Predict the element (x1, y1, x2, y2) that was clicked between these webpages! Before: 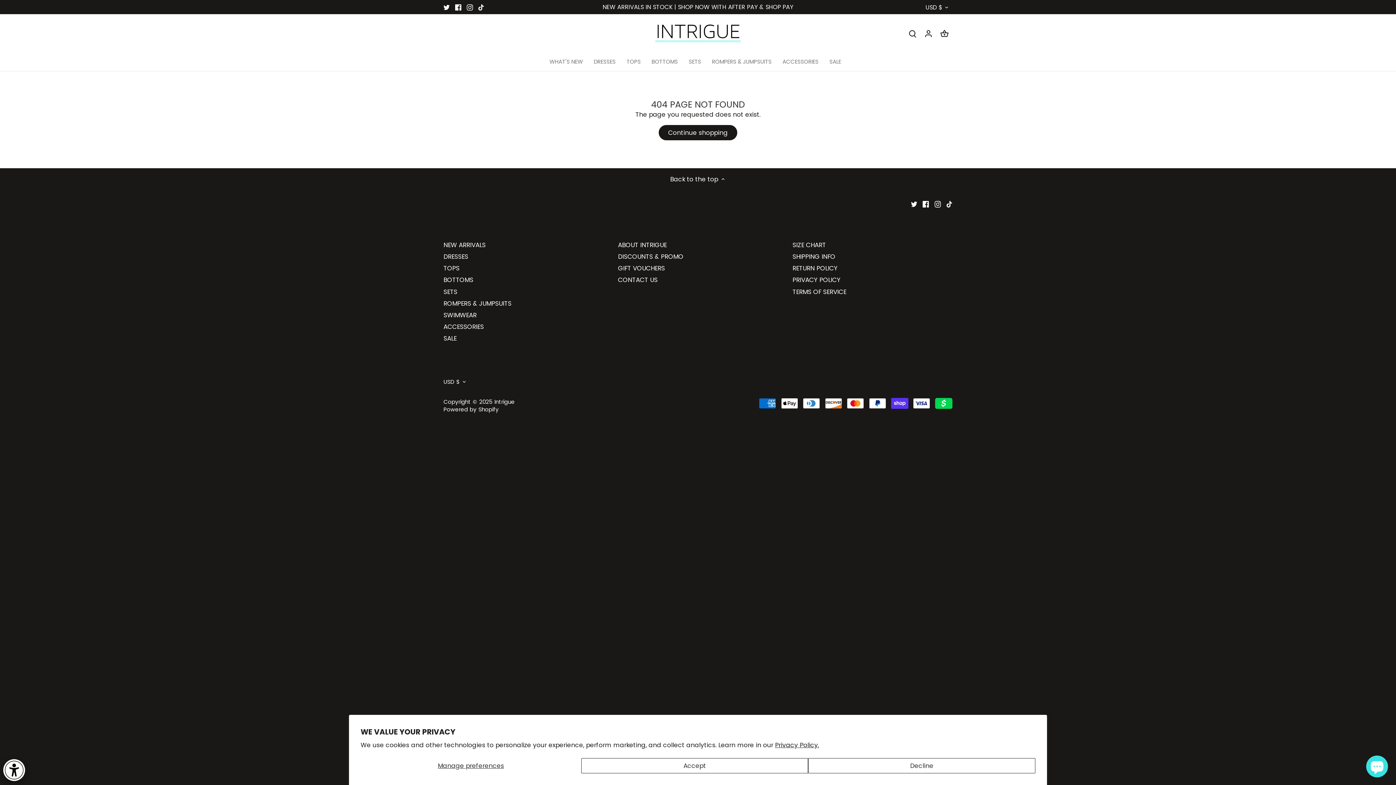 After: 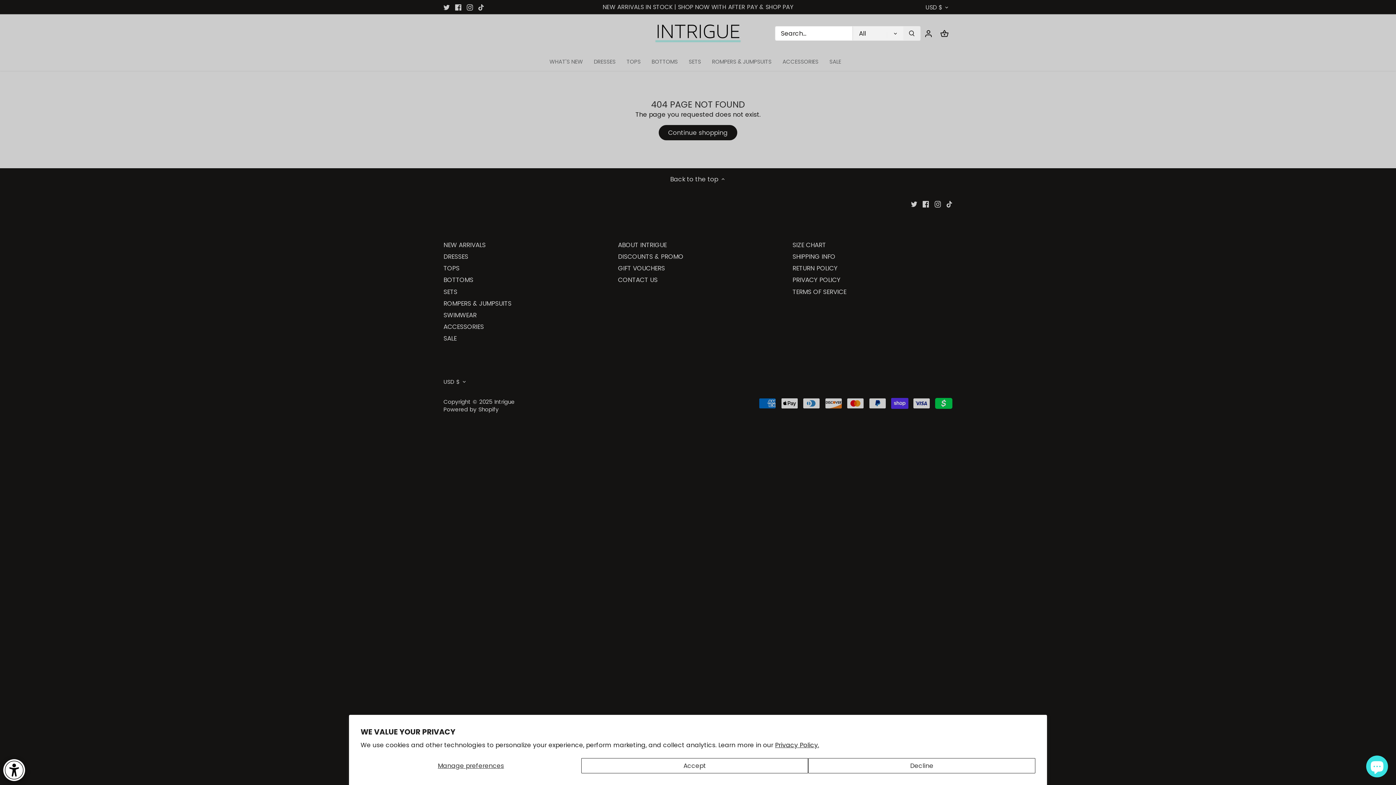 Action: label: Search bbox: (904, 23, 920, 43)